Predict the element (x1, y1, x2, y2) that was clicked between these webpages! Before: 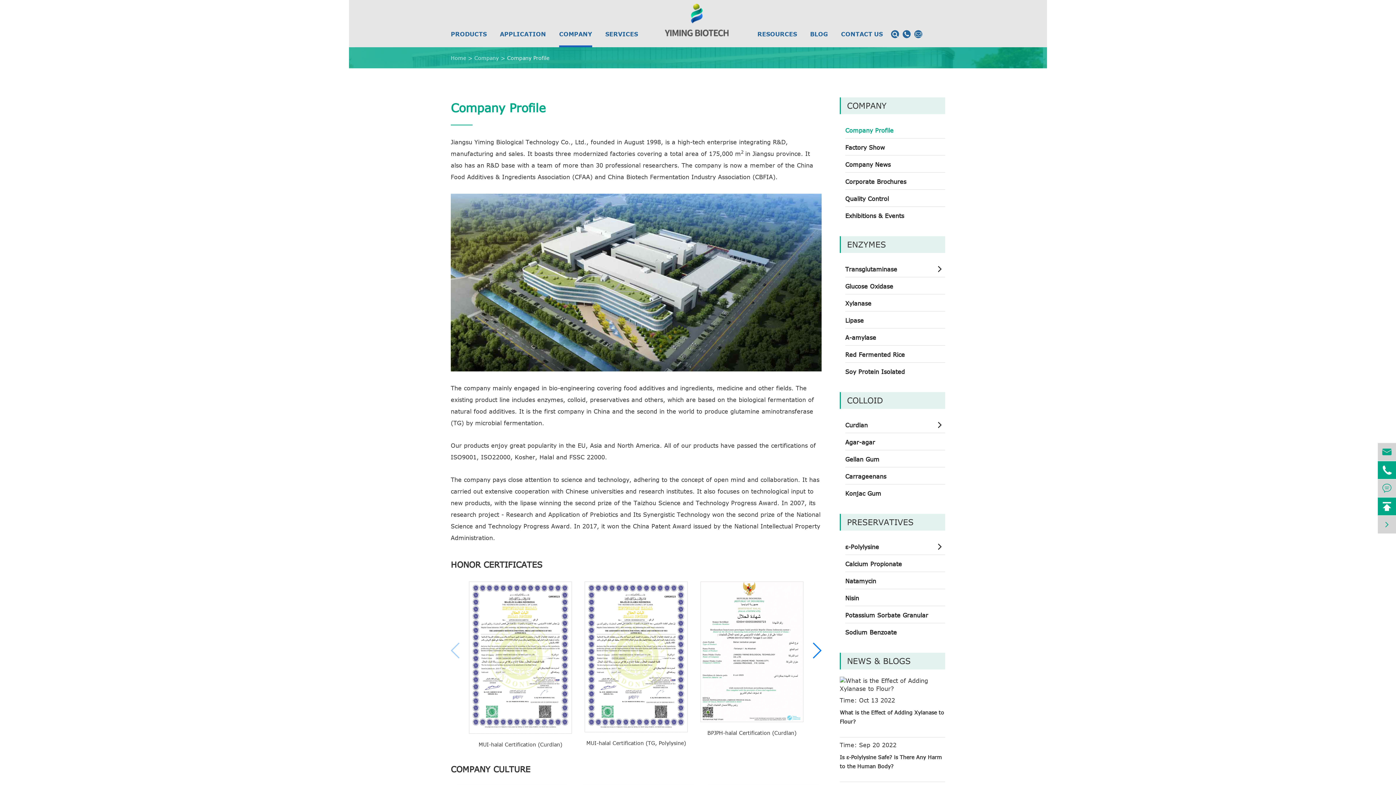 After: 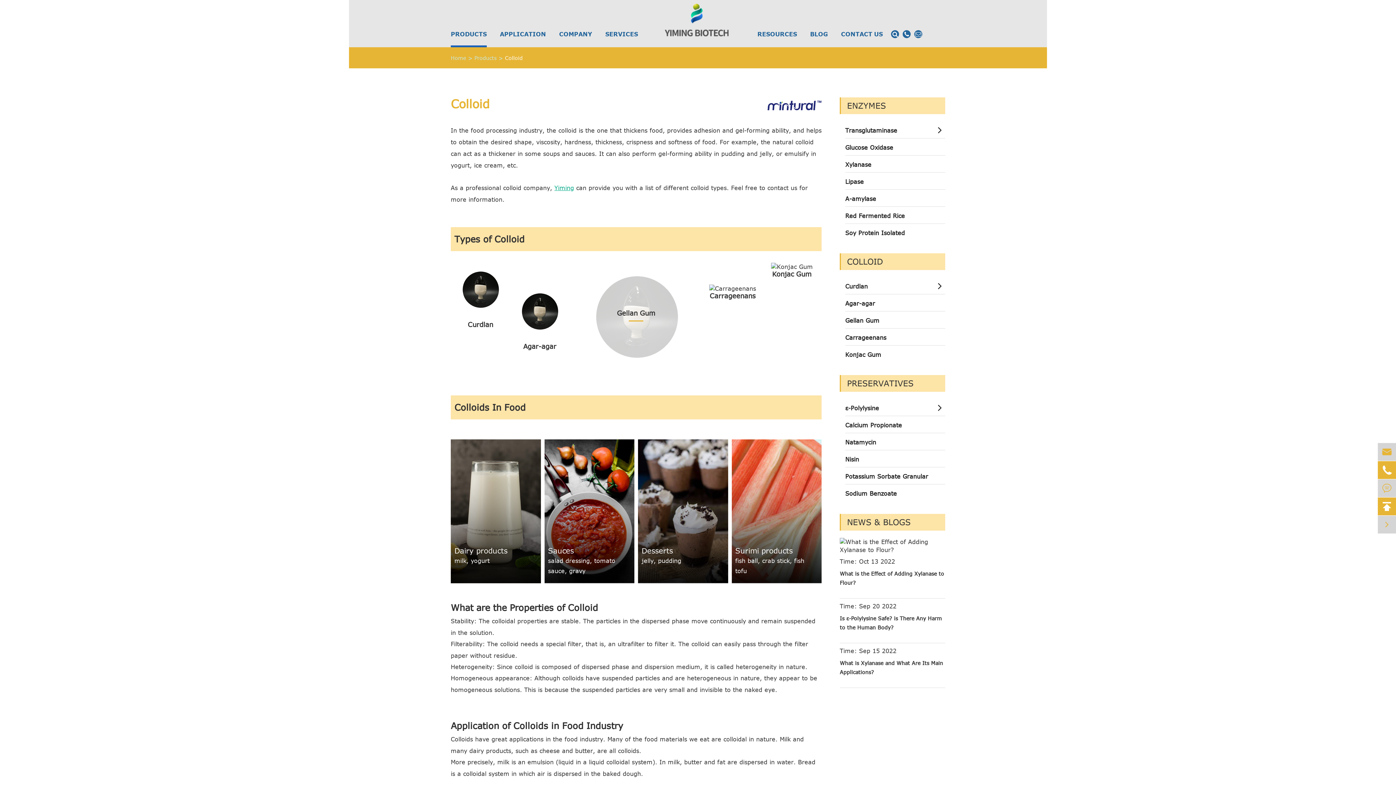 Action: label: COLLOID bbox: (847, 394, 883, 406)